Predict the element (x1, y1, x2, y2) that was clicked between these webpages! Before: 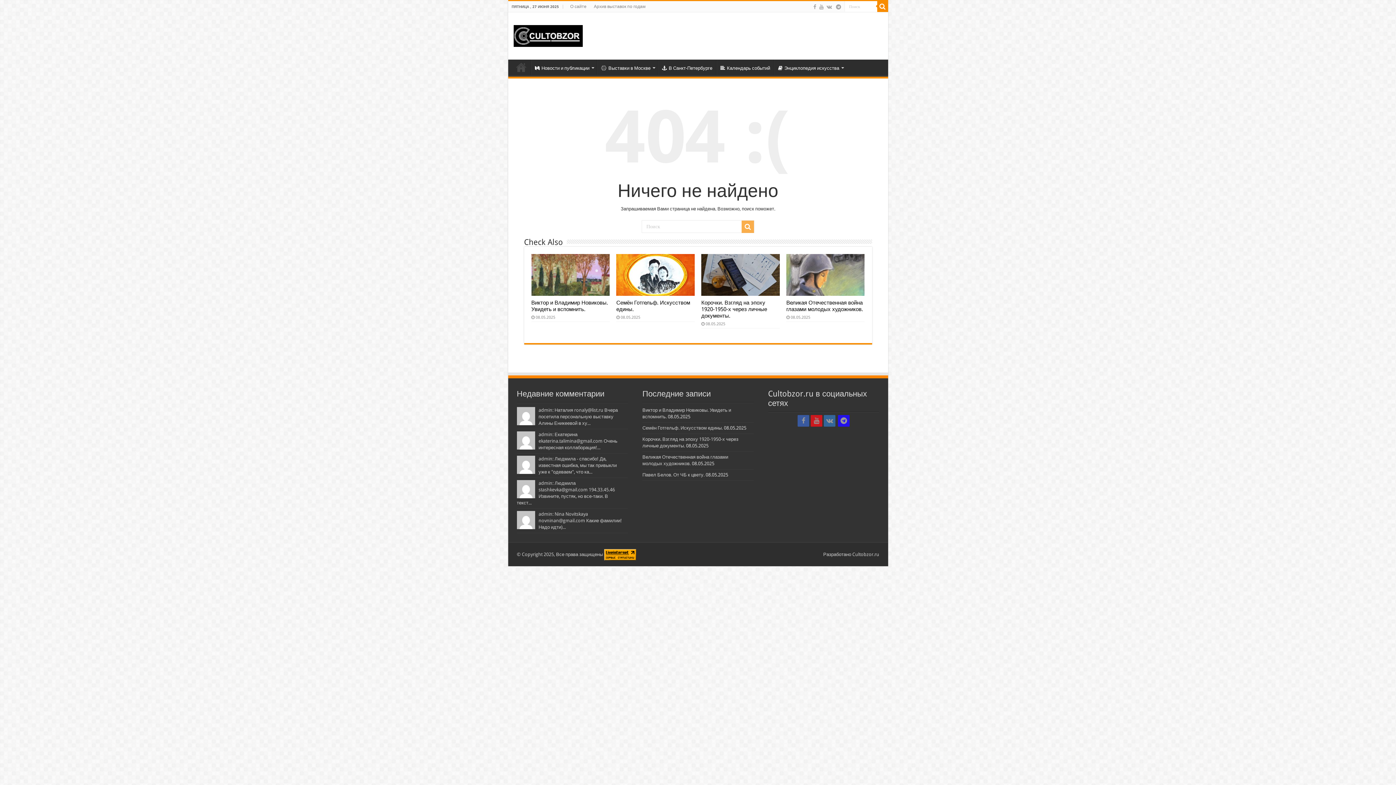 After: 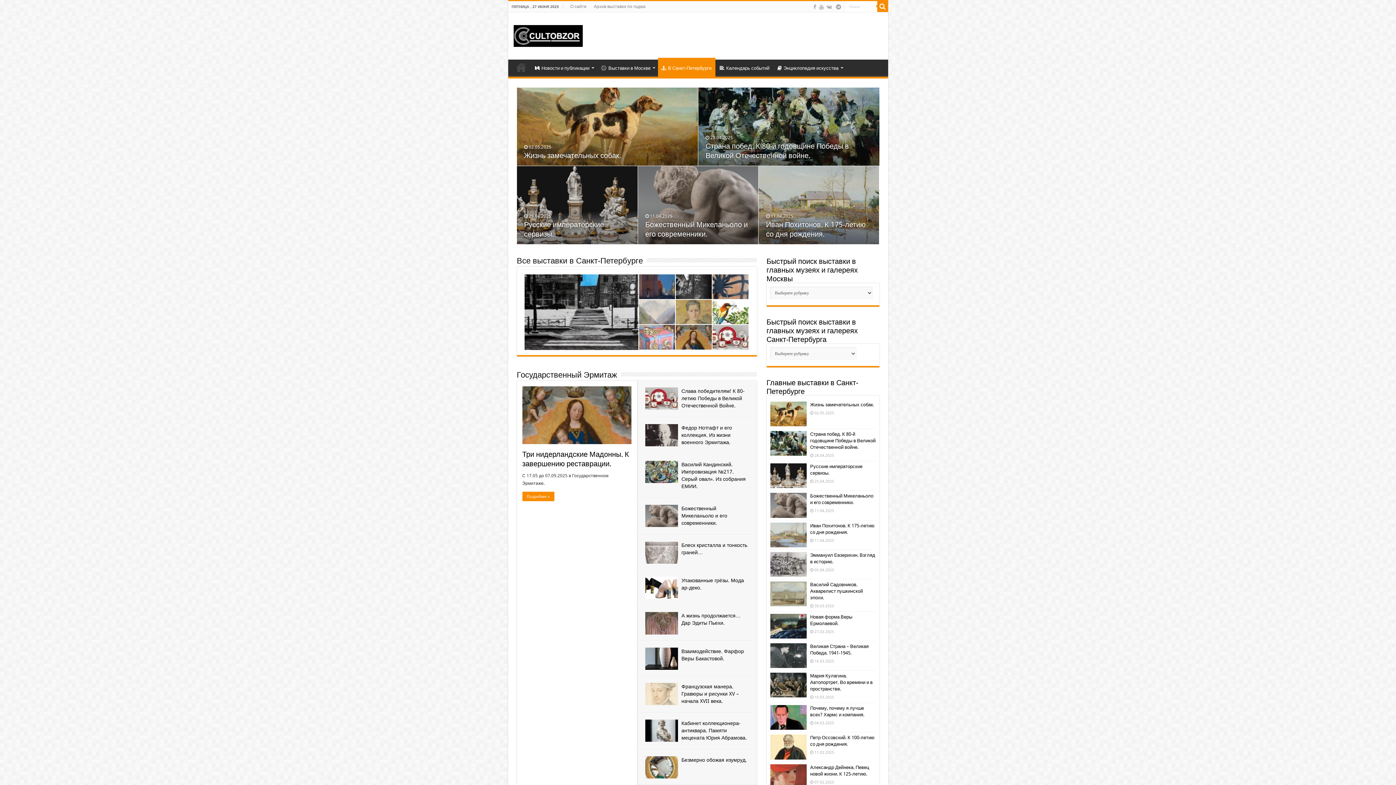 Action: bbox: (658, 59, 716, 74) label: В Санкт-Петербурге